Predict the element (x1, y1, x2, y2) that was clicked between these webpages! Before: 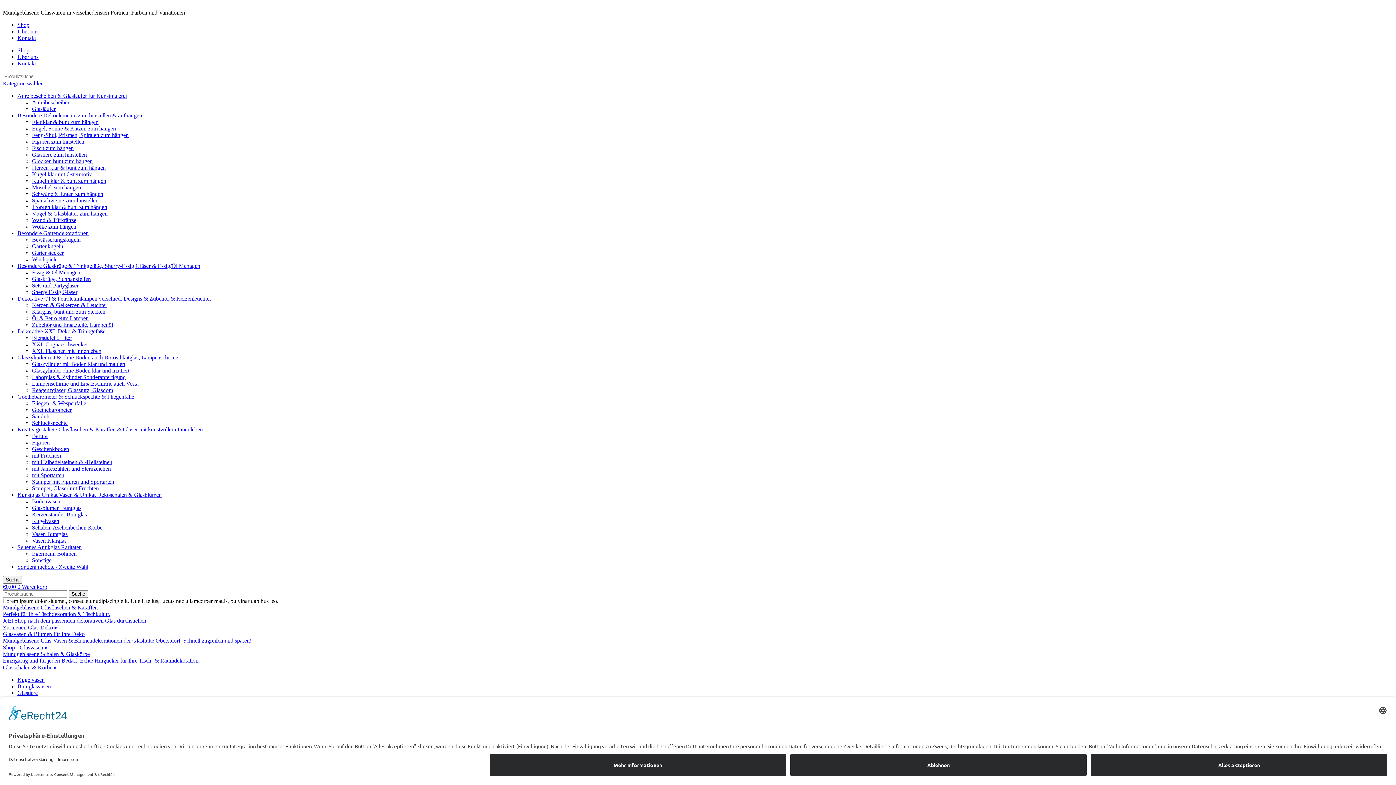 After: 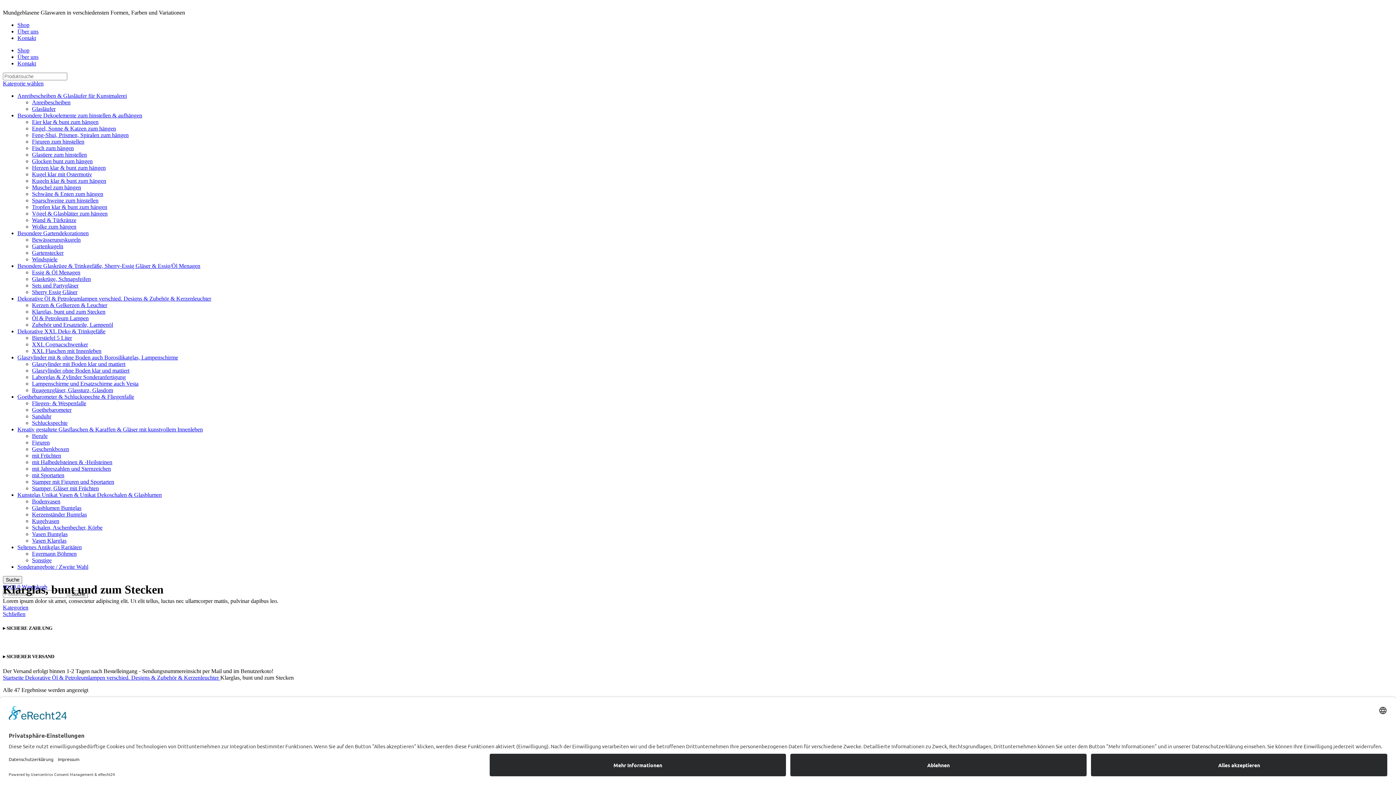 Action: label: Klarglas, bunt und zum Stecken bbox: (32, 308, 105, 314)